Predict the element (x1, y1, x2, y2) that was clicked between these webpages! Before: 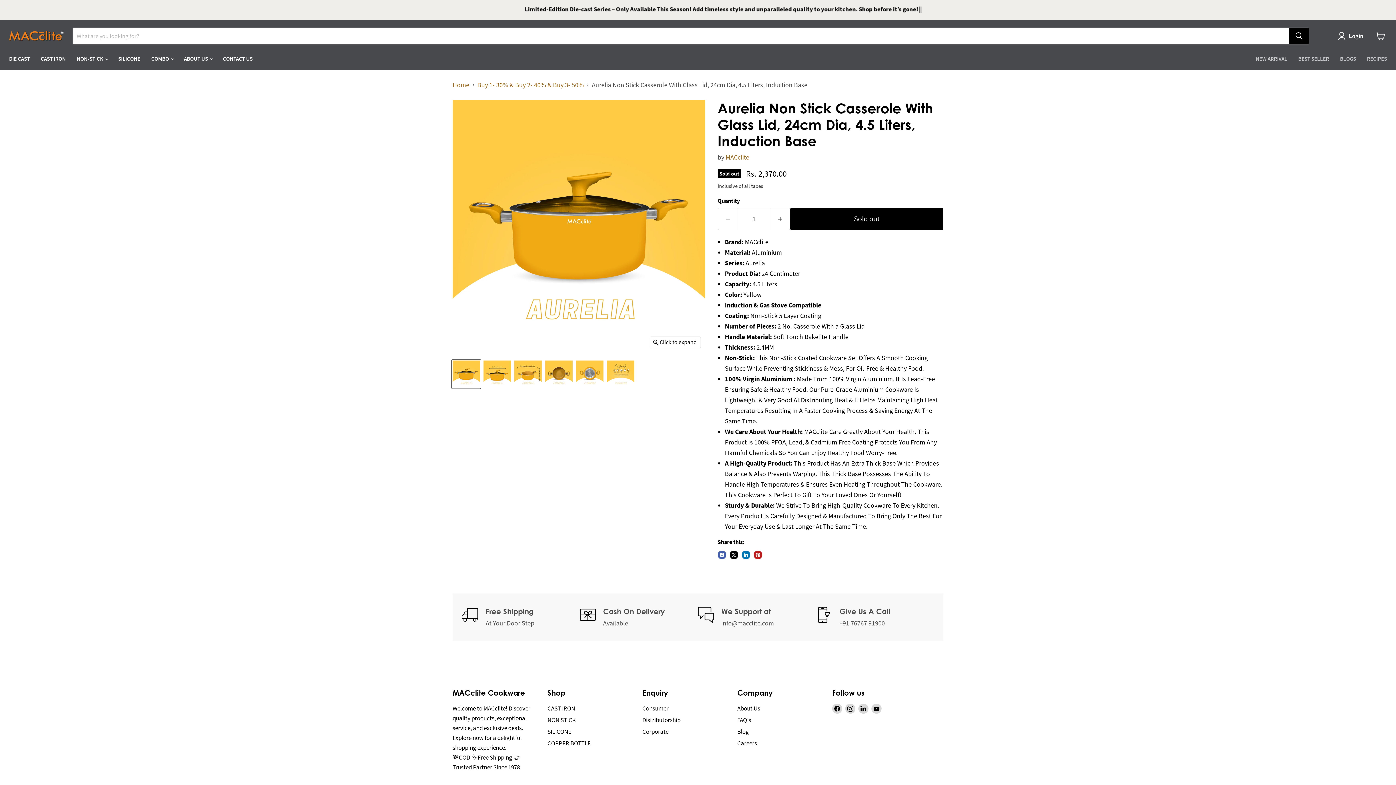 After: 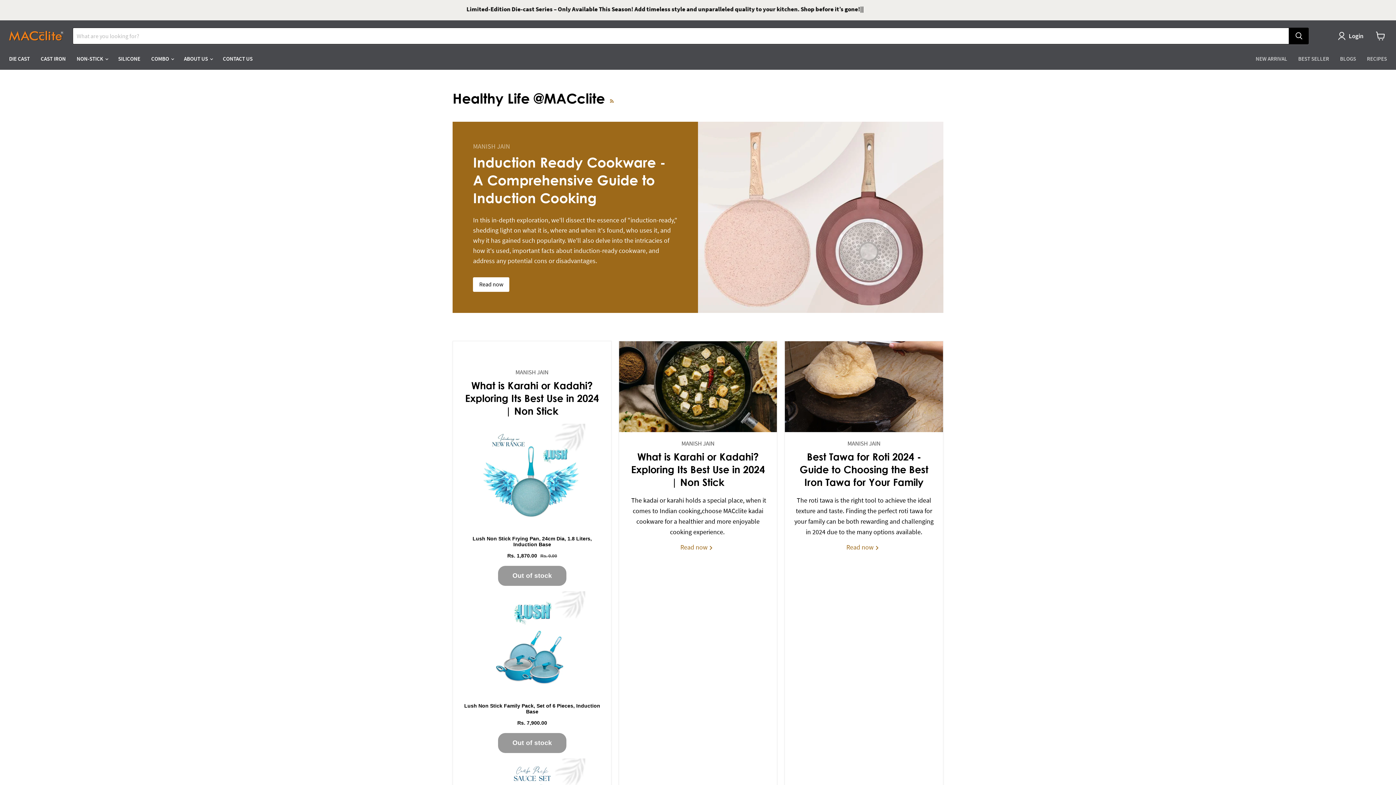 Action: bbox: (1334, 50, 1361, 66) label: BLOGS